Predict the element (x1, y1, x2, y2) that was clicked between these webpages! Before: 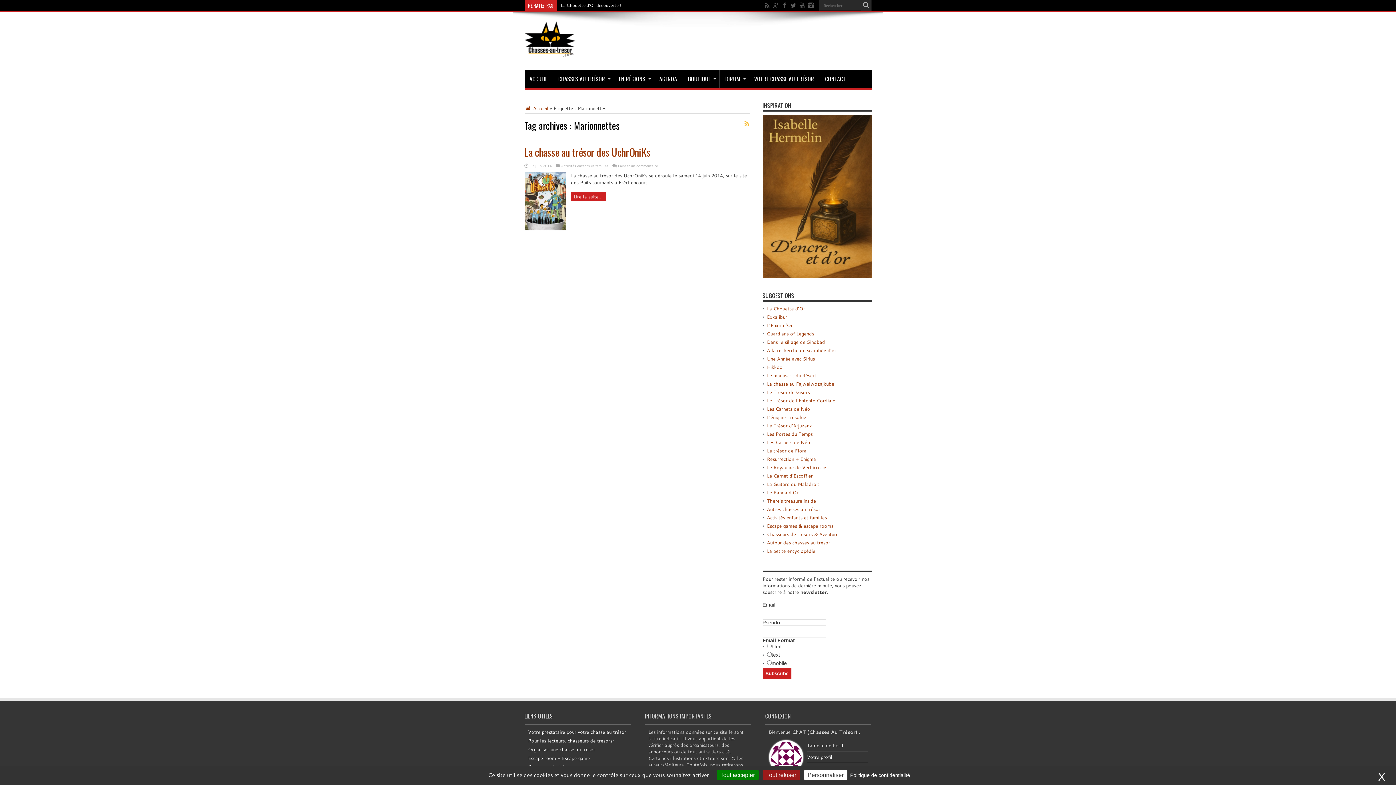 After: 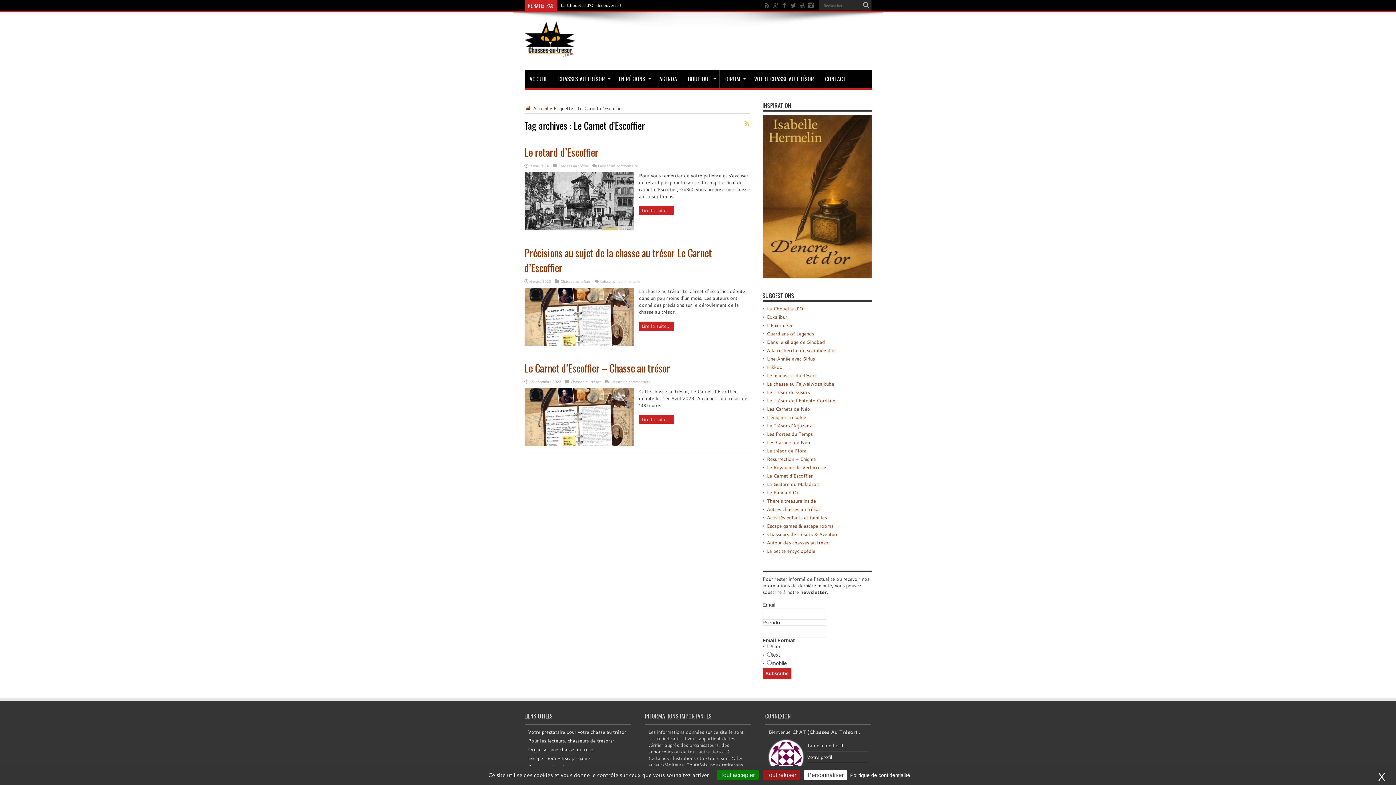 Action: label: Le Carnet d’Escoffier bbox: (767, 472, 812, 479)